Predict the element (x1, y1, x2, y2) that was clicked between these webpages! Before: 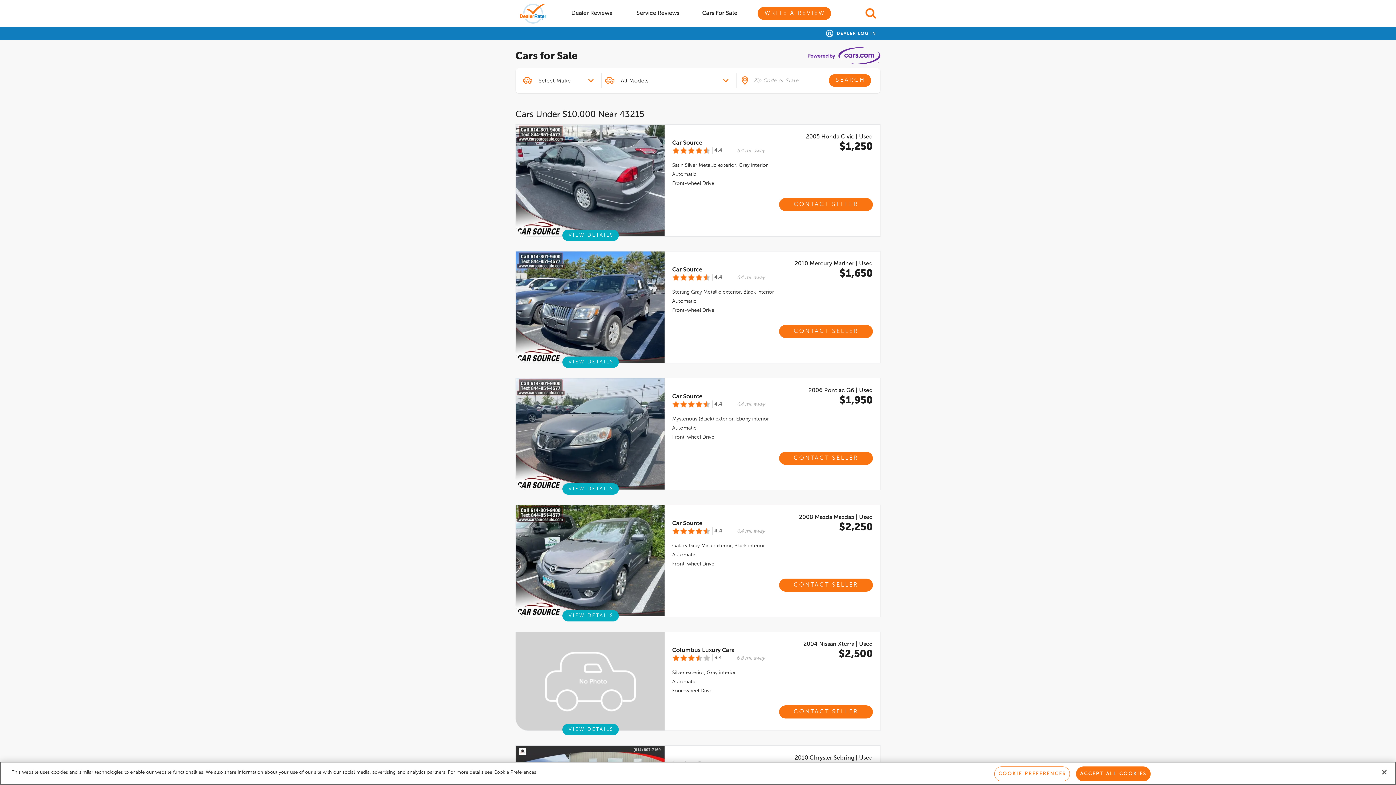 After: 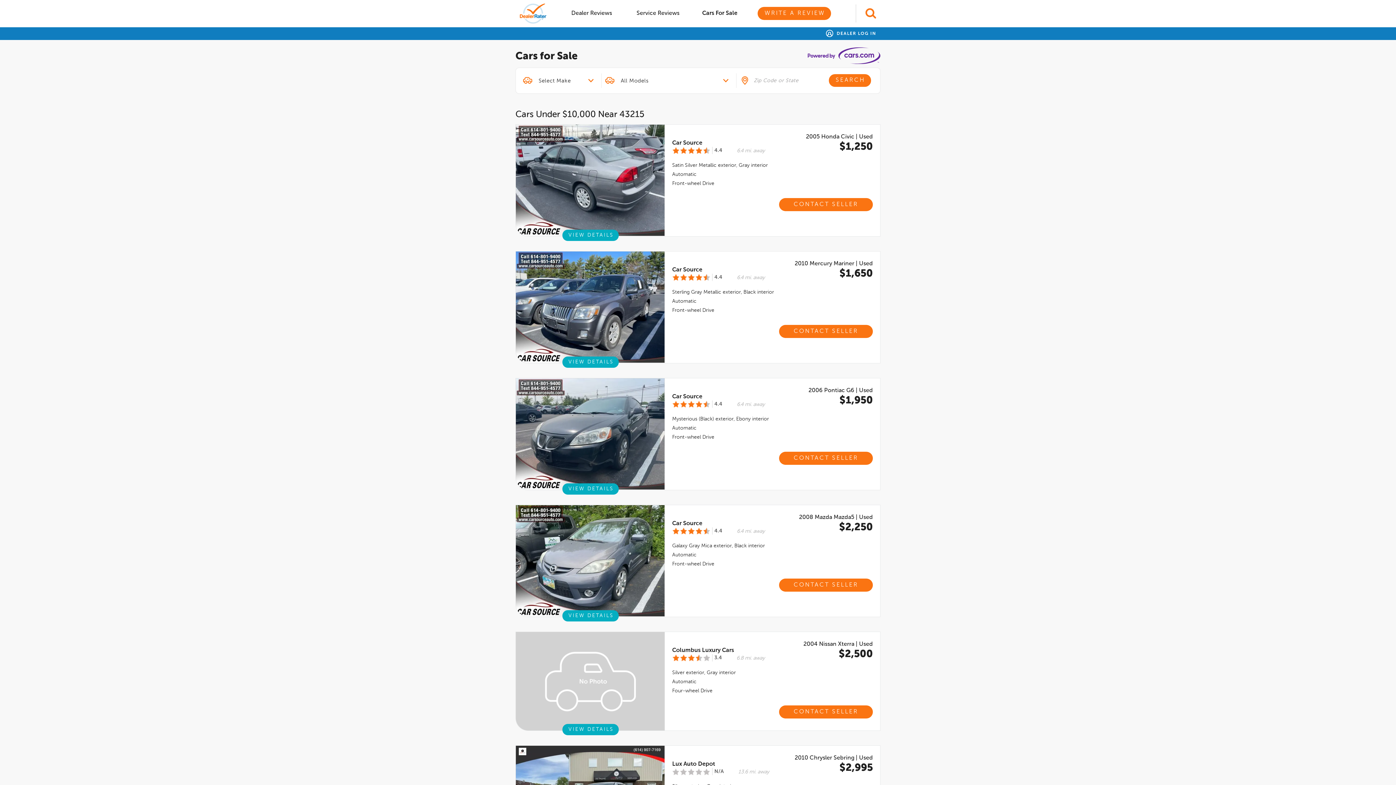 Action: label: Close bbox: (1376, 764, 1392, 780)